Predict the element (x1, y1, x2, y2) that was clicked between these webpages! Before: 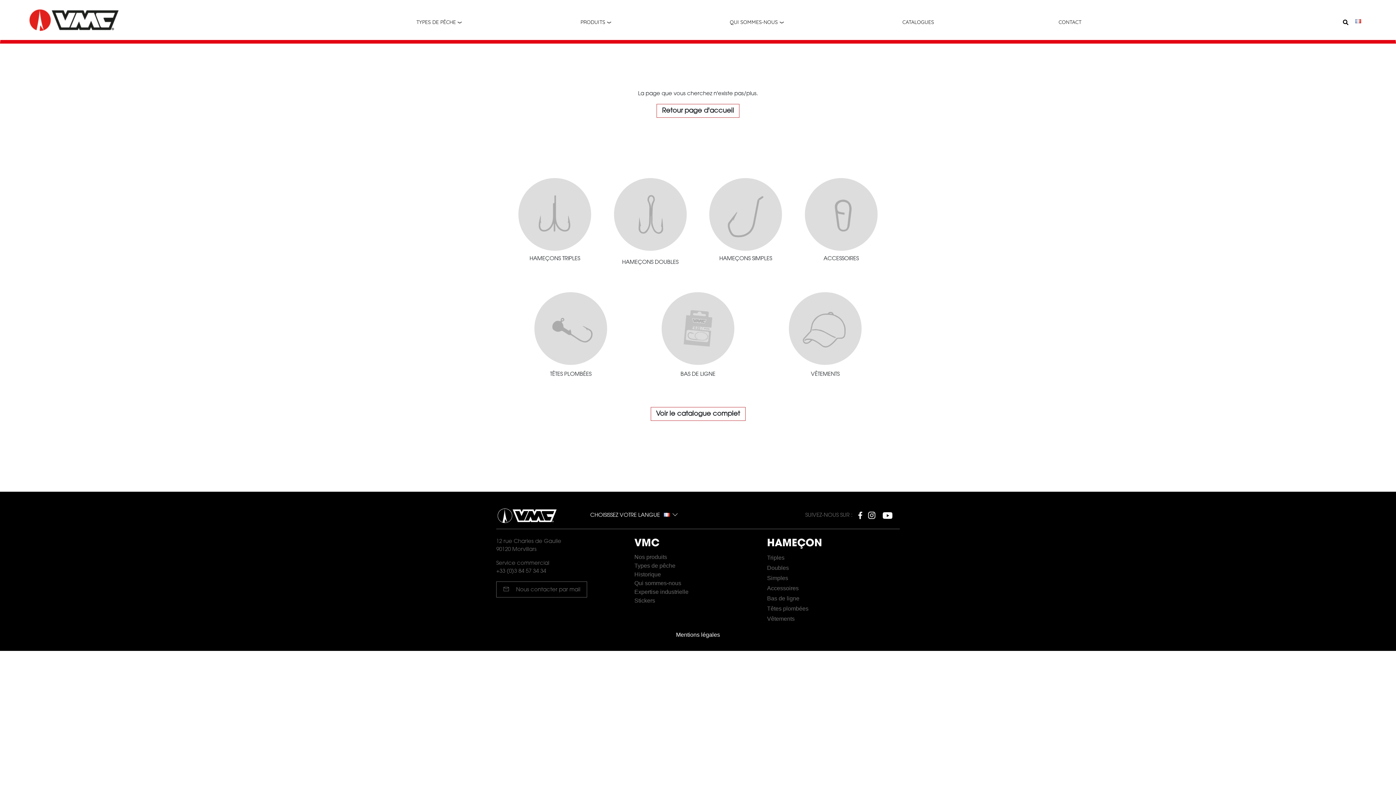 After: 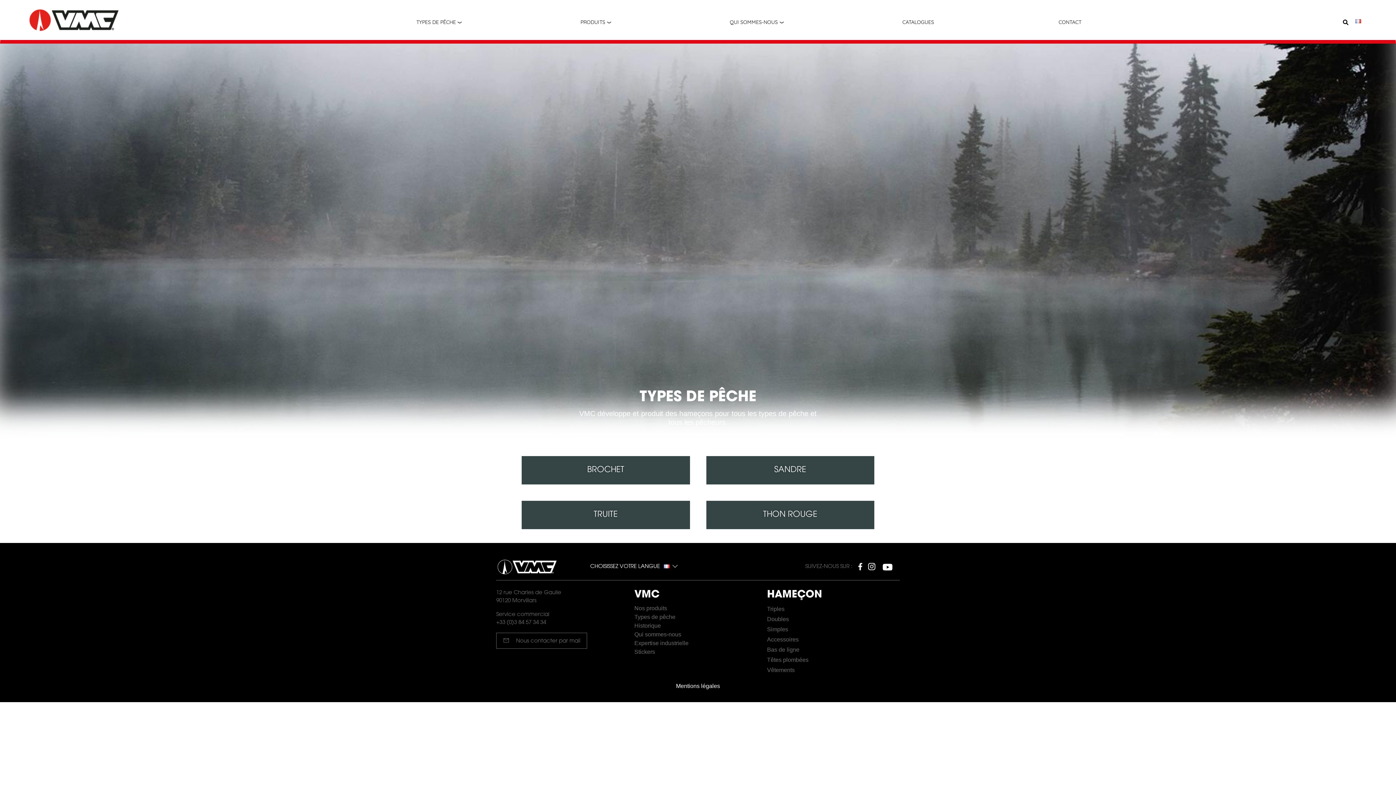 Action: bbox: (634, 561, 688, 570) label: Types de pêche